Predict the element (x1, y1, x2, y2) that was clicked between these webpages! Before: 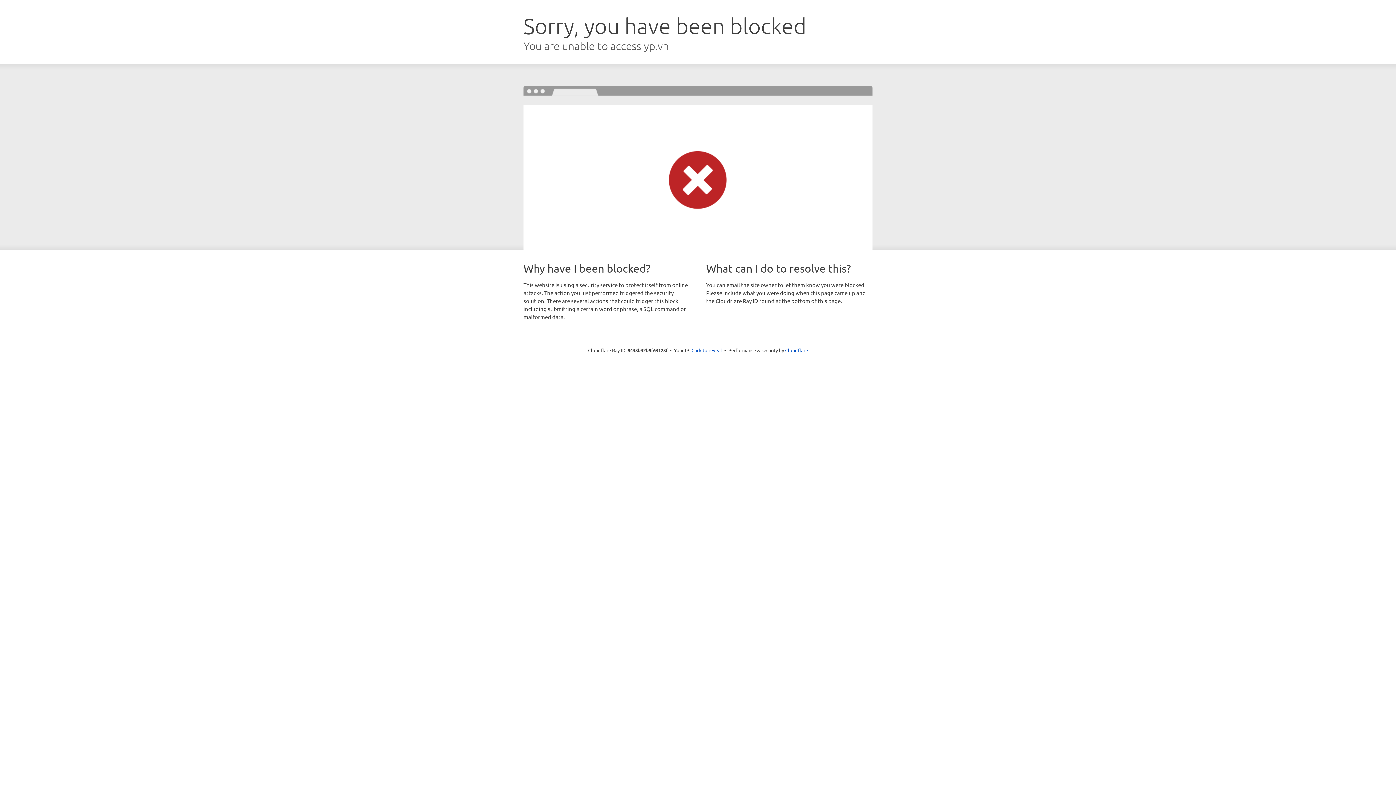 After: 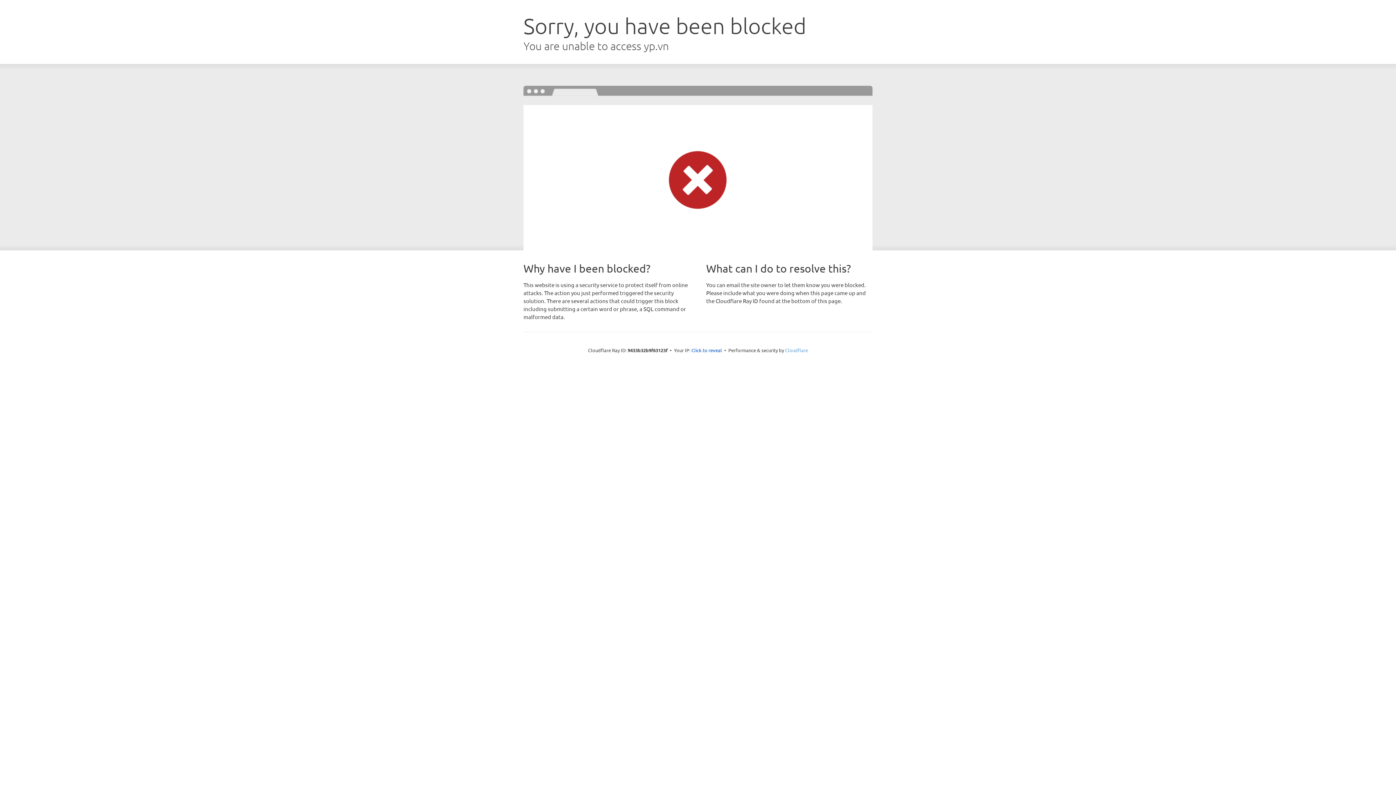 Action: label: Cloudflare bbox: (785, 347, 808, 353)